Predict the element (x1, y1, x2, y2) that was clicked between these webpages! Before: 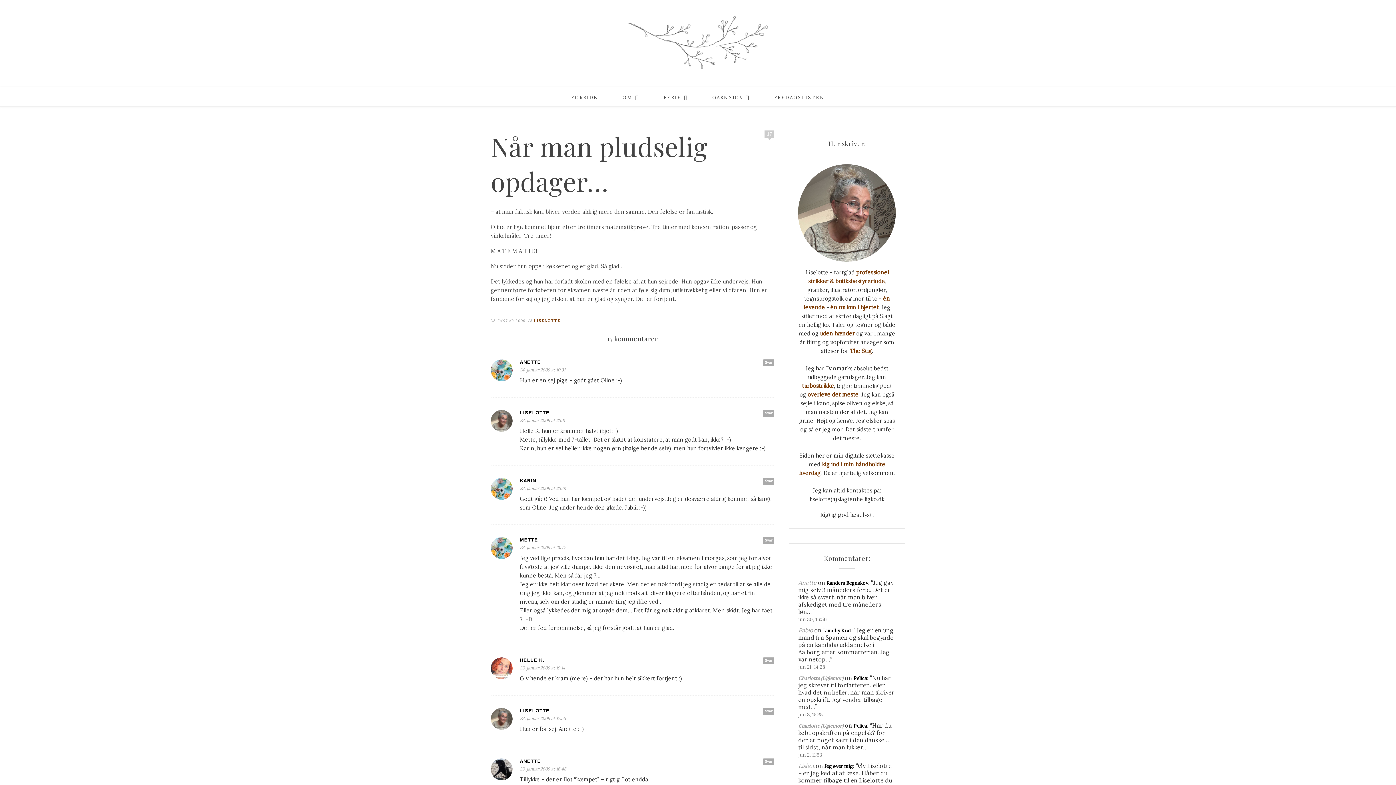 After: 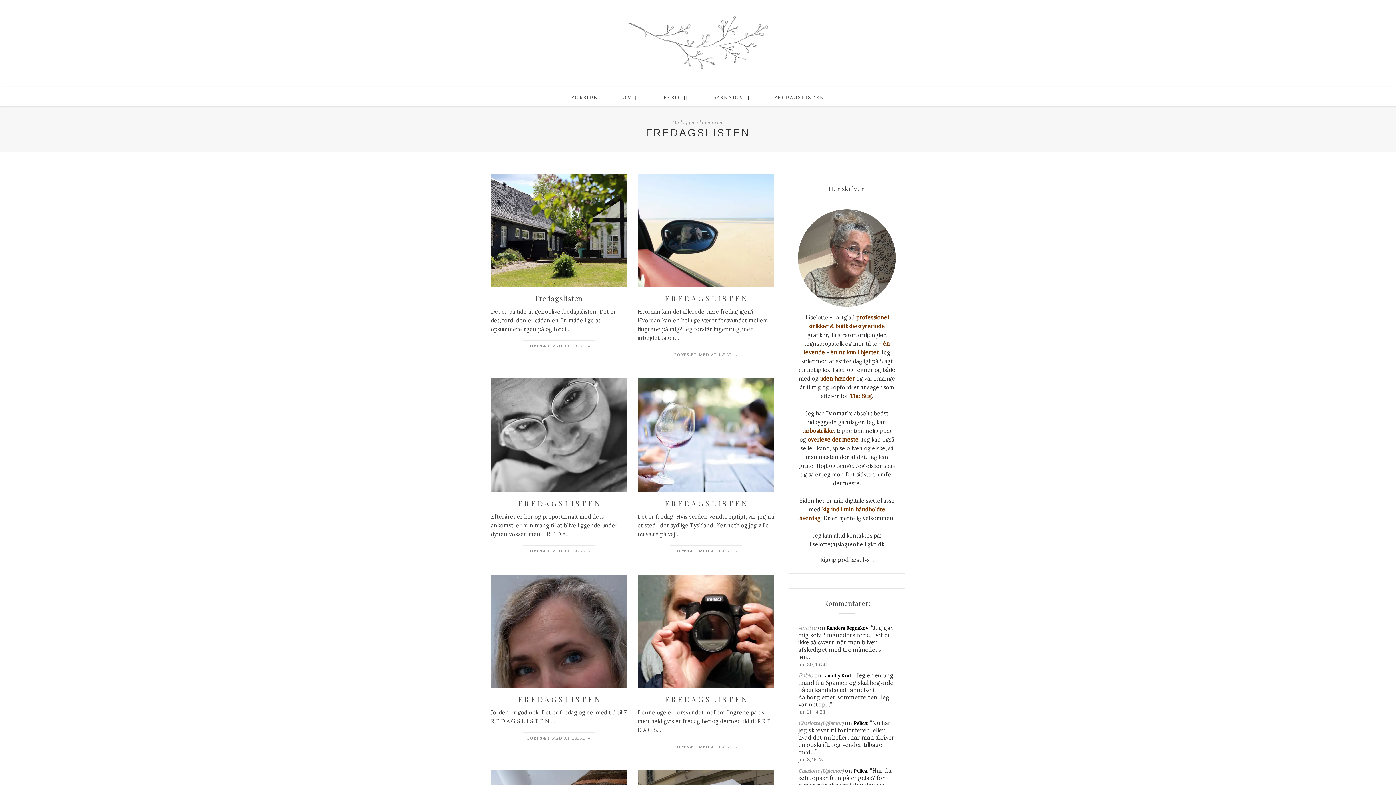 Action: bbox: (774, 87, 824, 107) label: FREDAGSLISTEN